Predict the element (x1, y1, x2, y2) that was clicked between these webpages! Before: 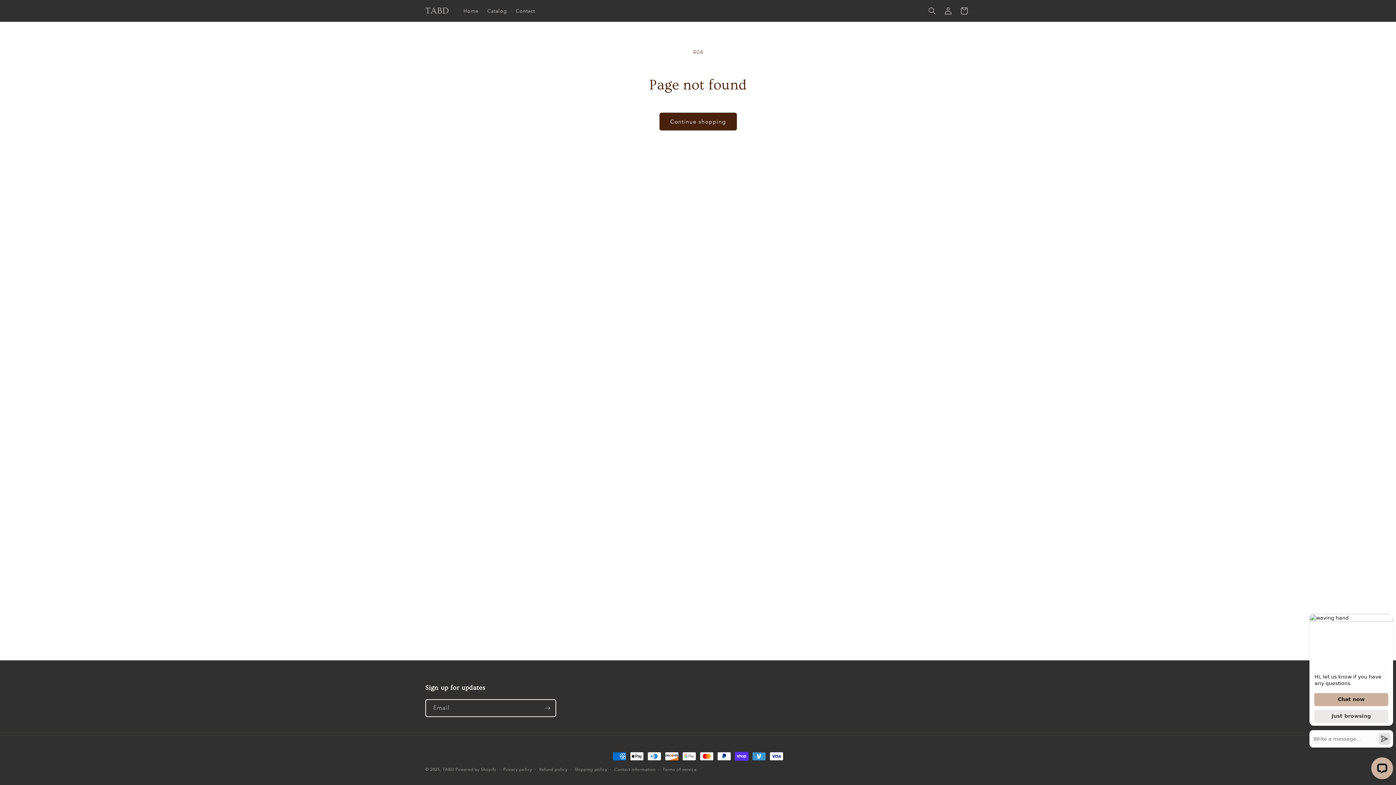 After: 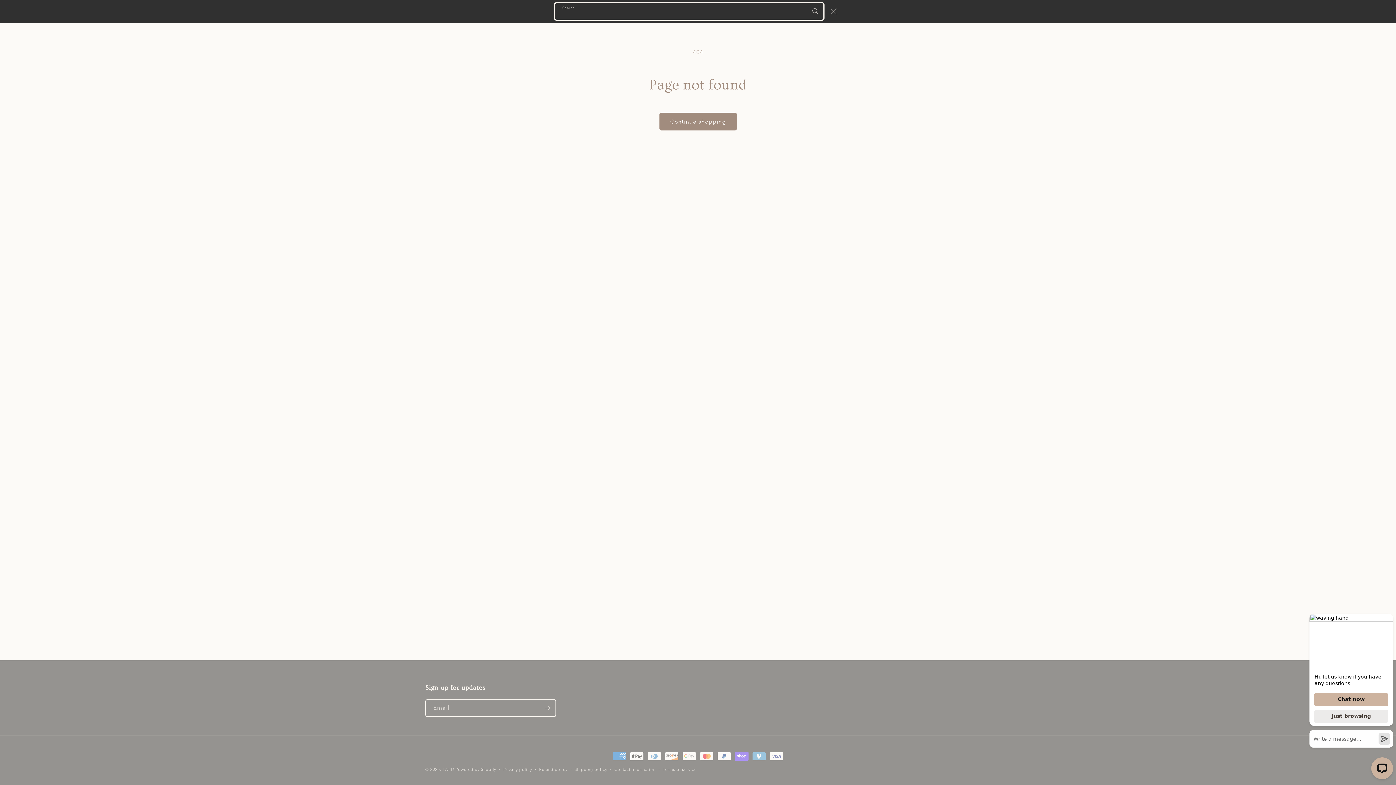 Action: label: Search bbox: (924, 2, 940, 18)